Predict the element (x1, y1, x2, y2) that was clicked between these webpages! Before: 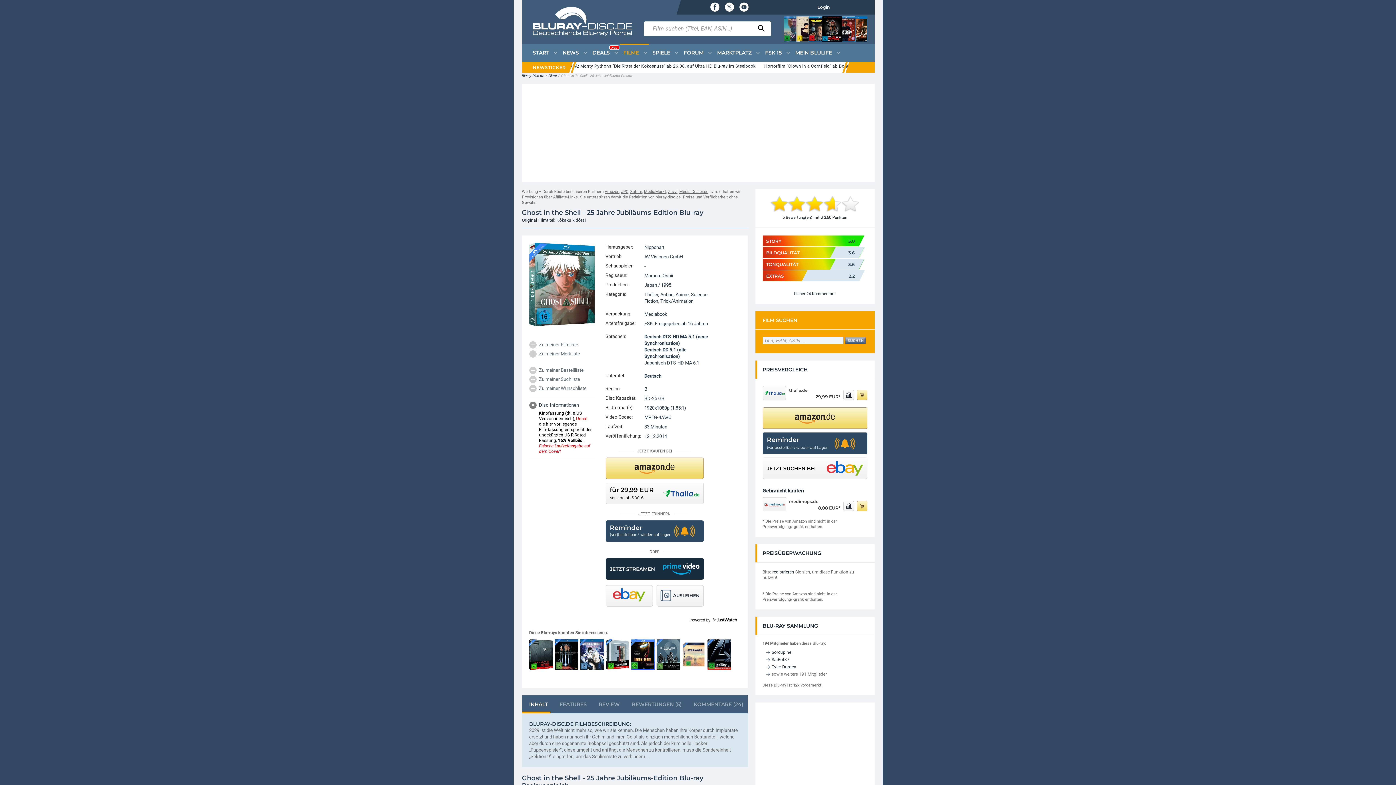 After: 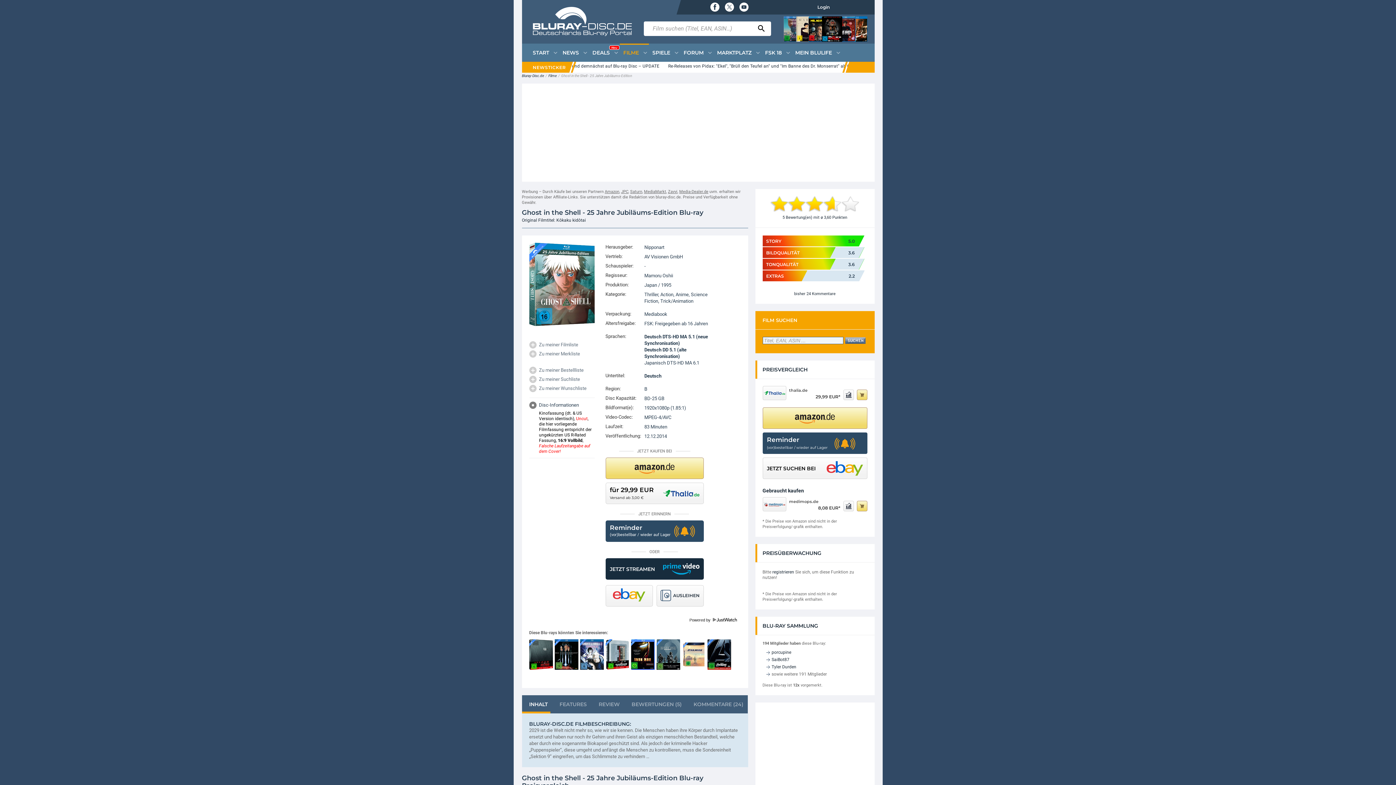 Action: label: Saturn bbox: (630, 189, 642, 194)